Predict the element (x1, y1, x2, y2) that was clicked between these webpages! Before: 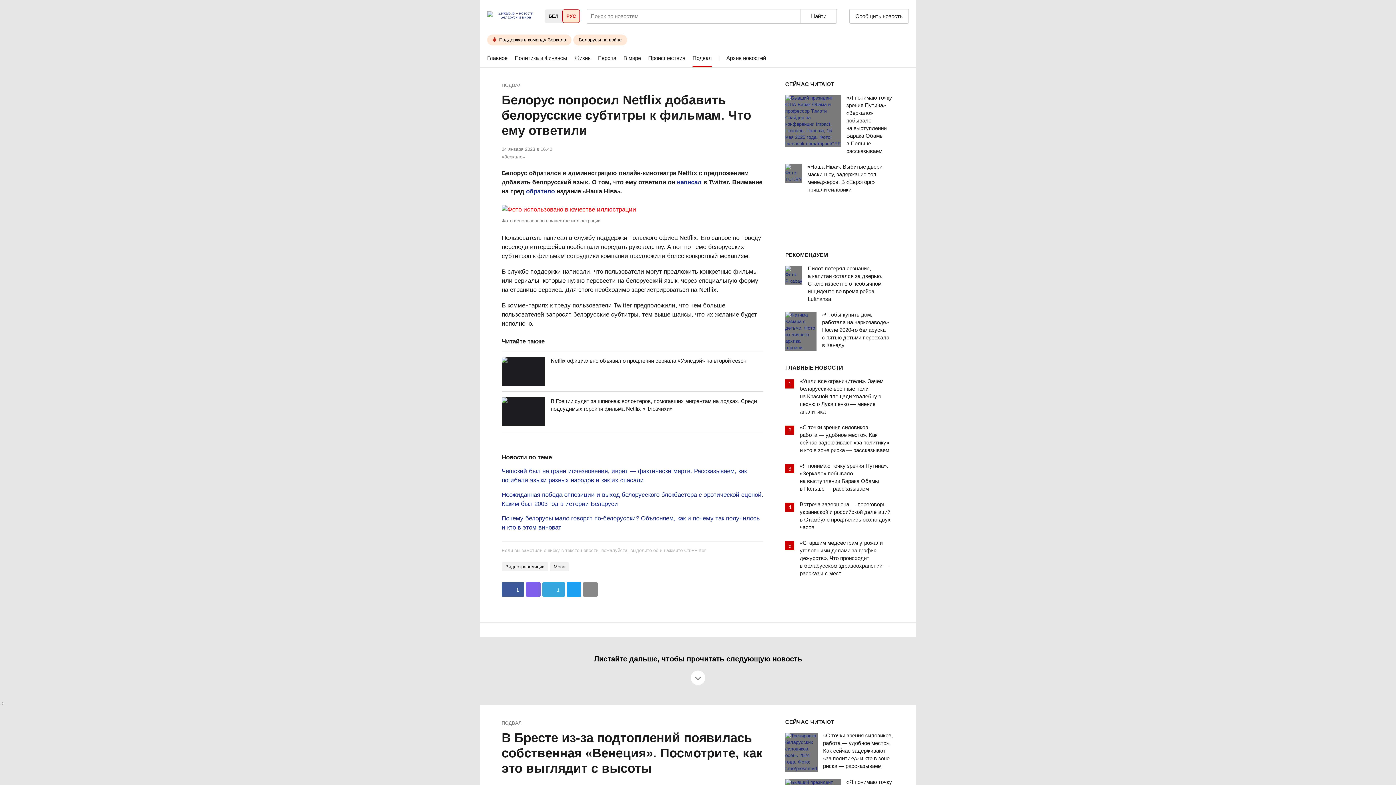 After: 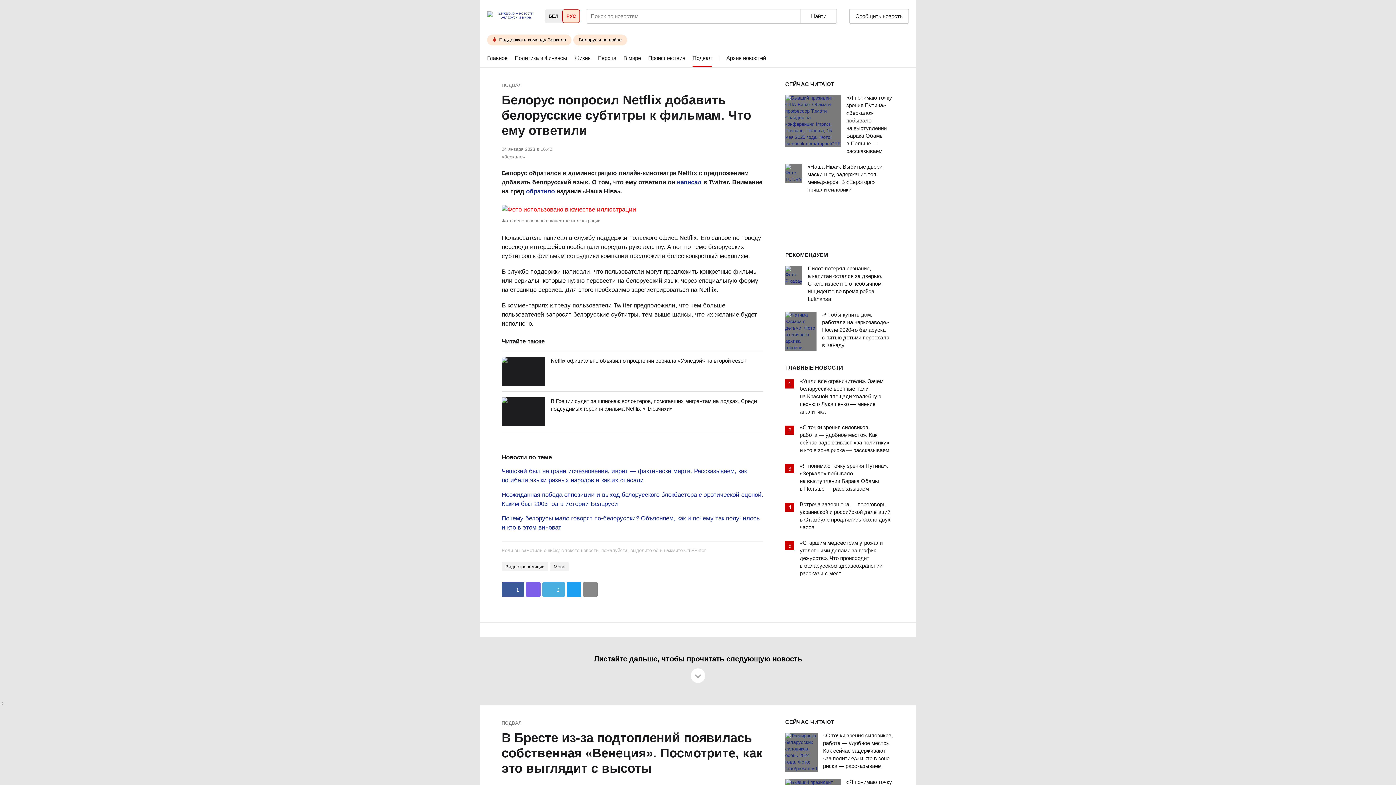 Action: bbox: (542, 582, 565, 597) label: 1